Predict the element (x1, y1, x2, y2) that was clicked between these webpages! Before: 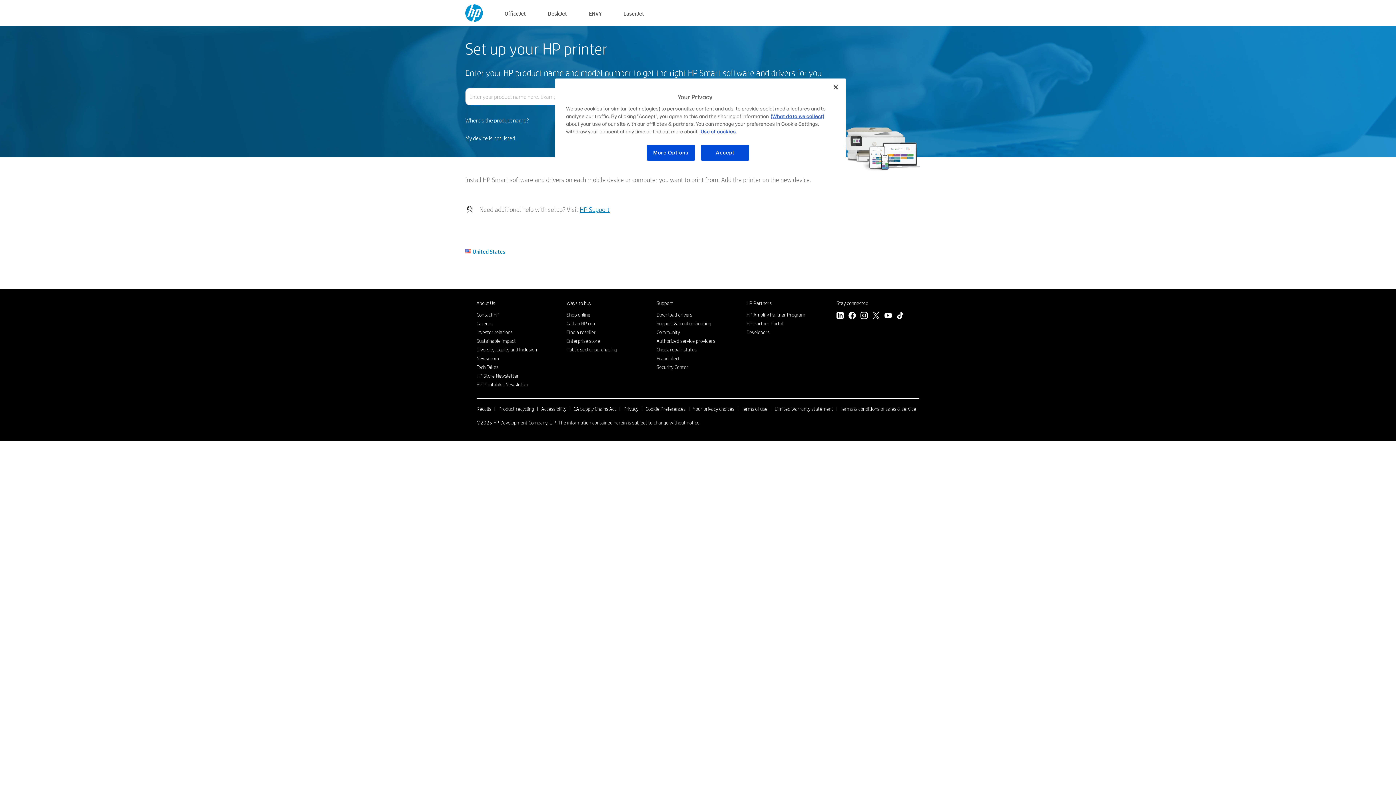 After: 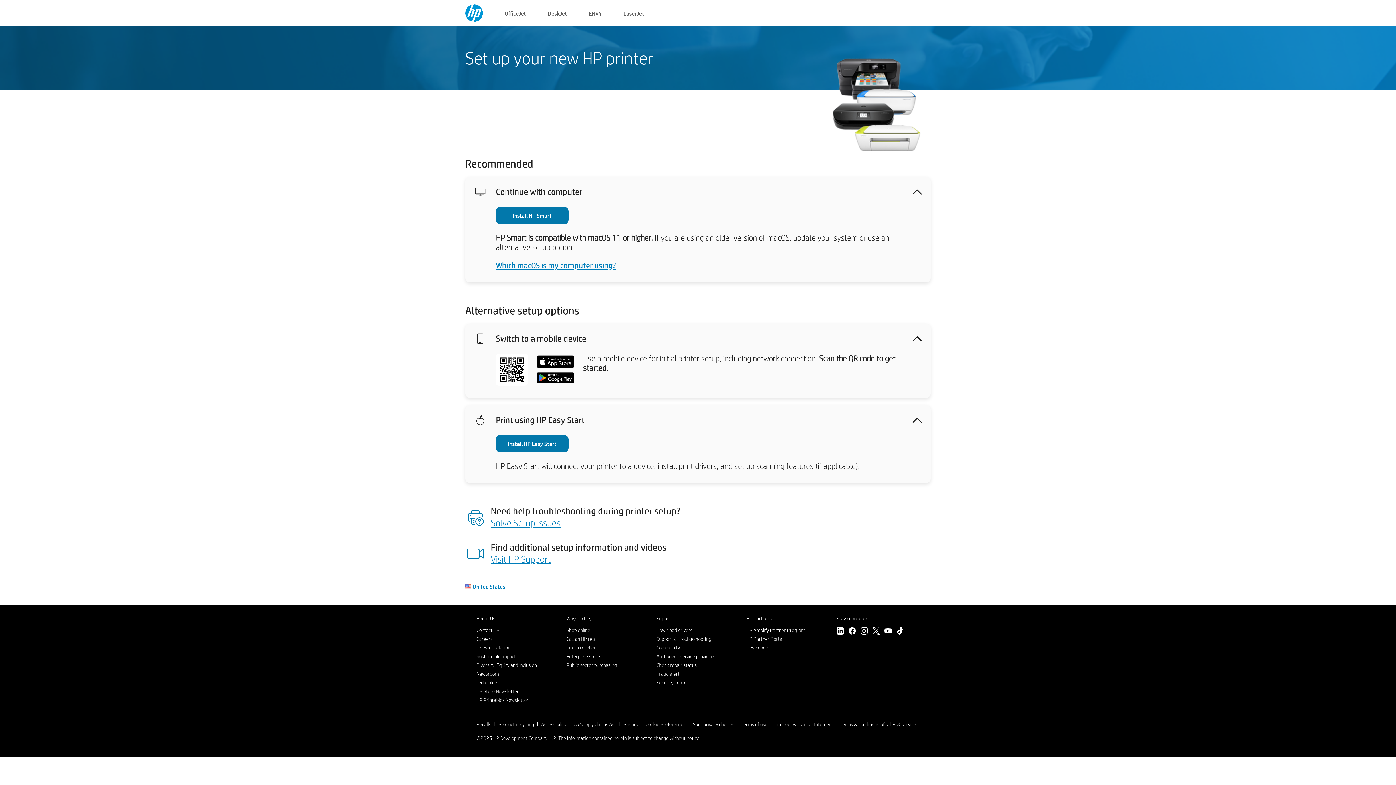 Action: bbox: (465, 134, 515, 142) label: My device is not listed